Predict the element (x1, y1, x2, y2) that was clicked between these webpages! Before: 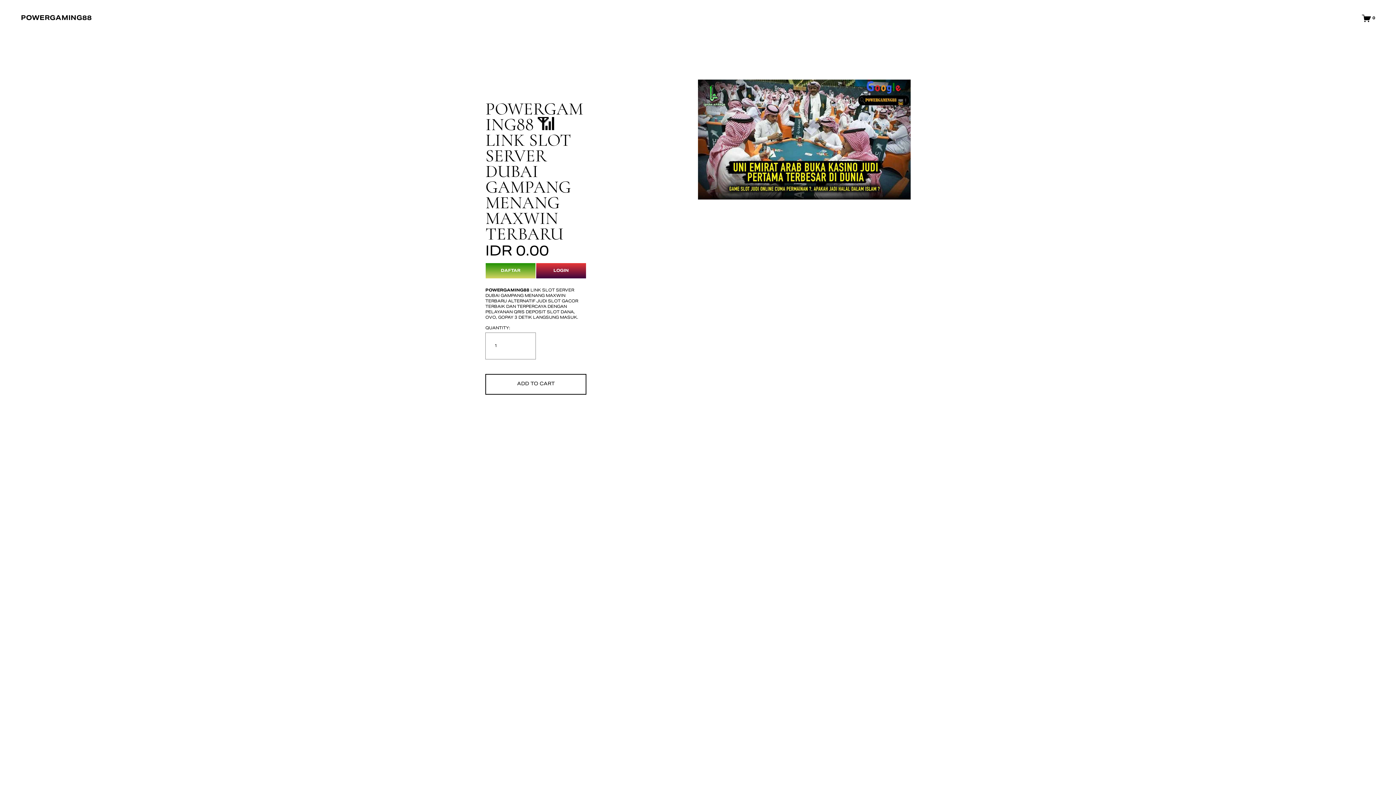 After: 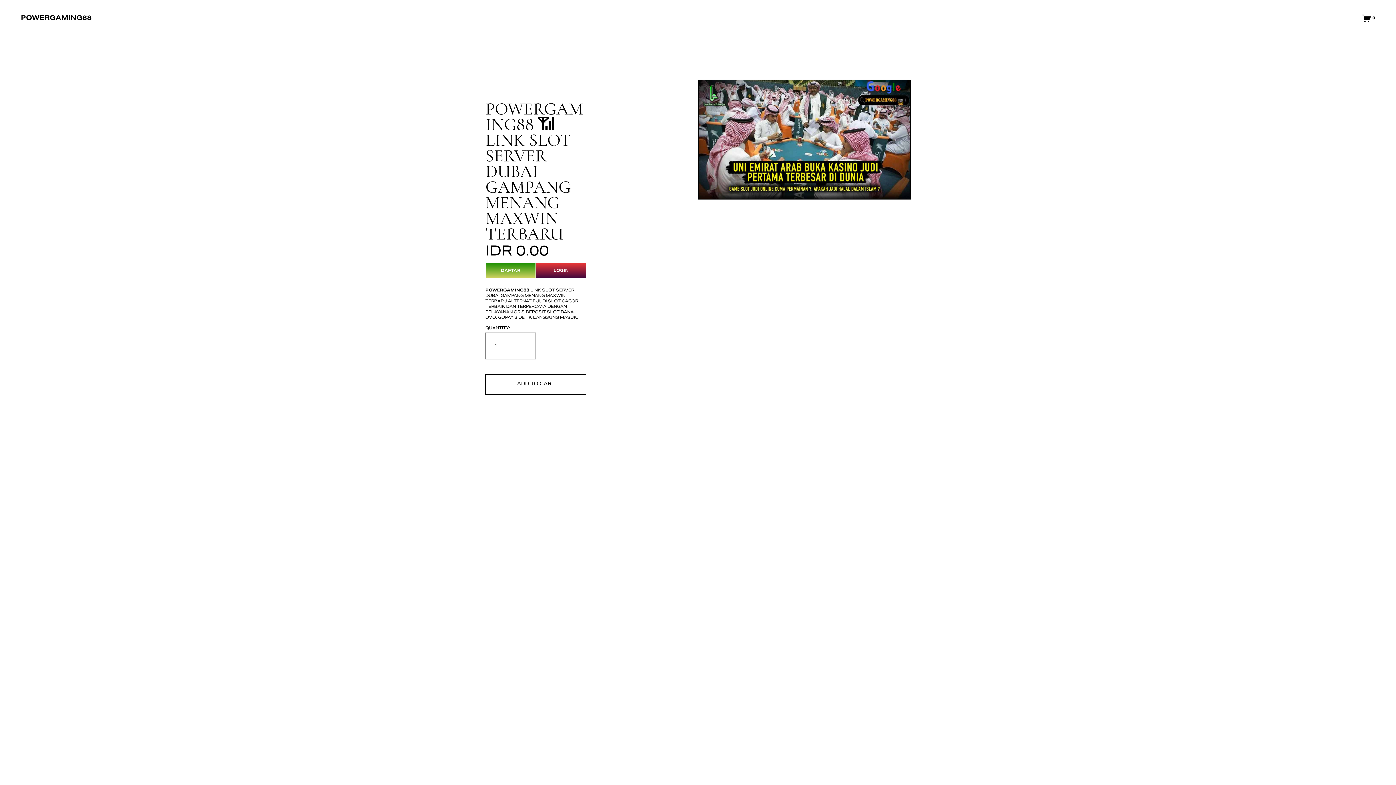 Action: bbox: (698, 79, 910, 199)